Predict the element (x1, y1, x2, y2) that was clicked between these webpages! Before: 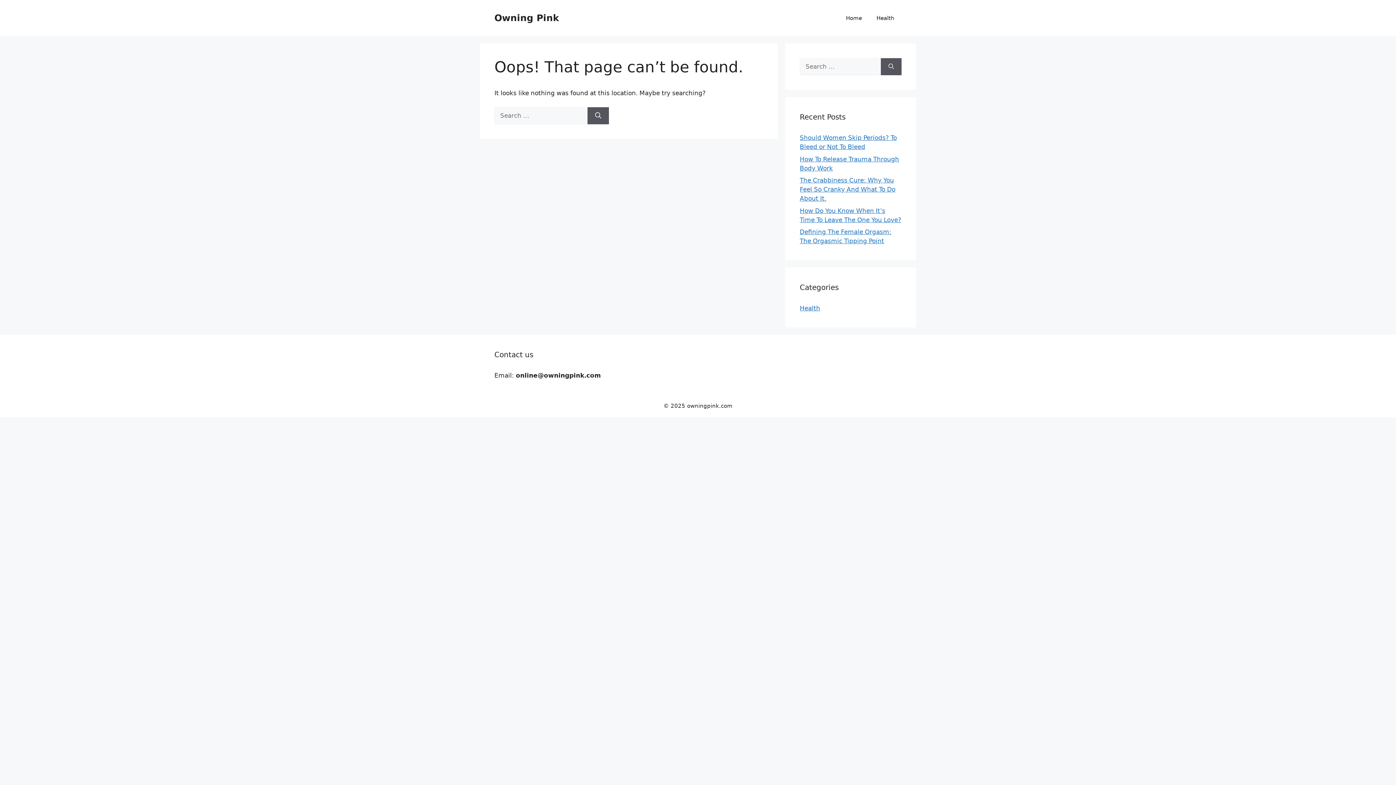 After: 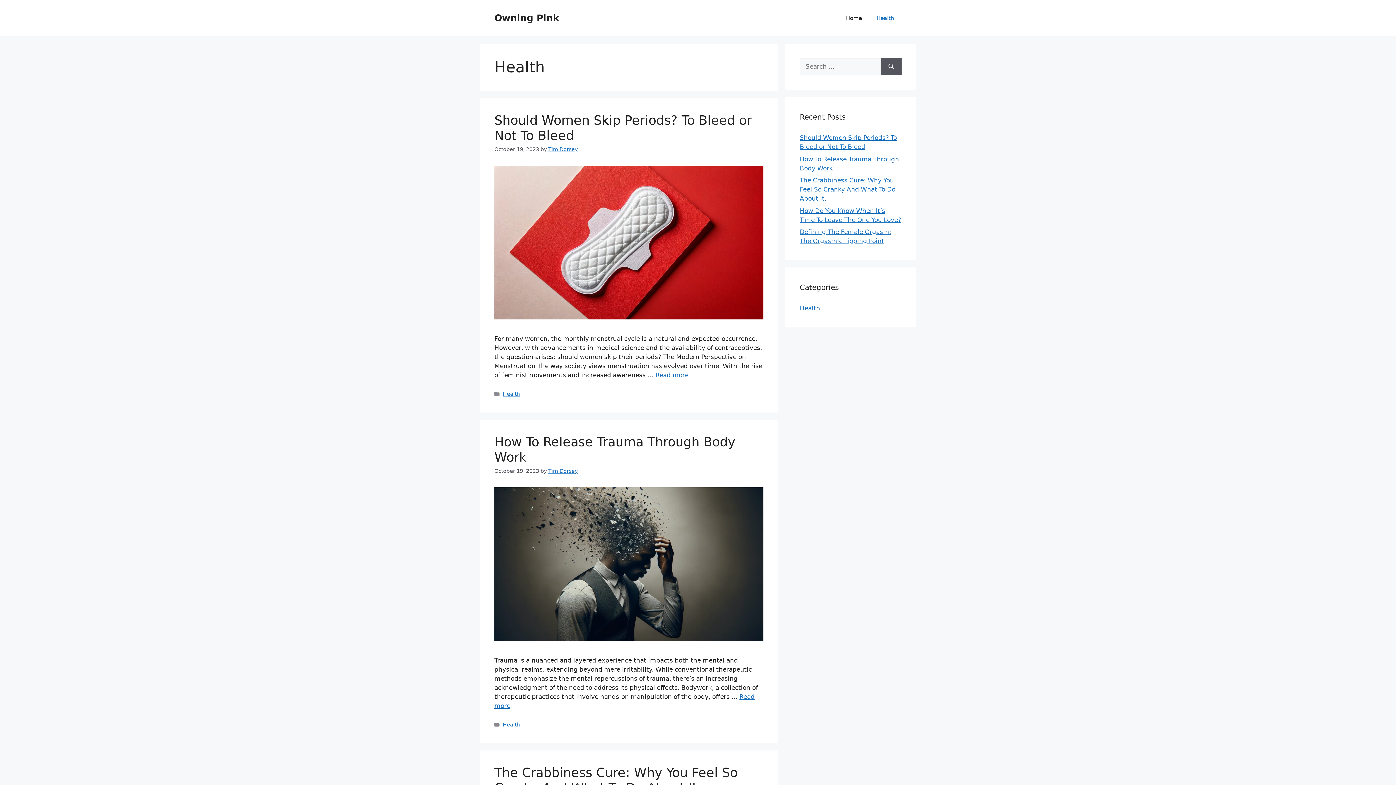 Action: label: Health bbox: (800, 304, 820, 312)